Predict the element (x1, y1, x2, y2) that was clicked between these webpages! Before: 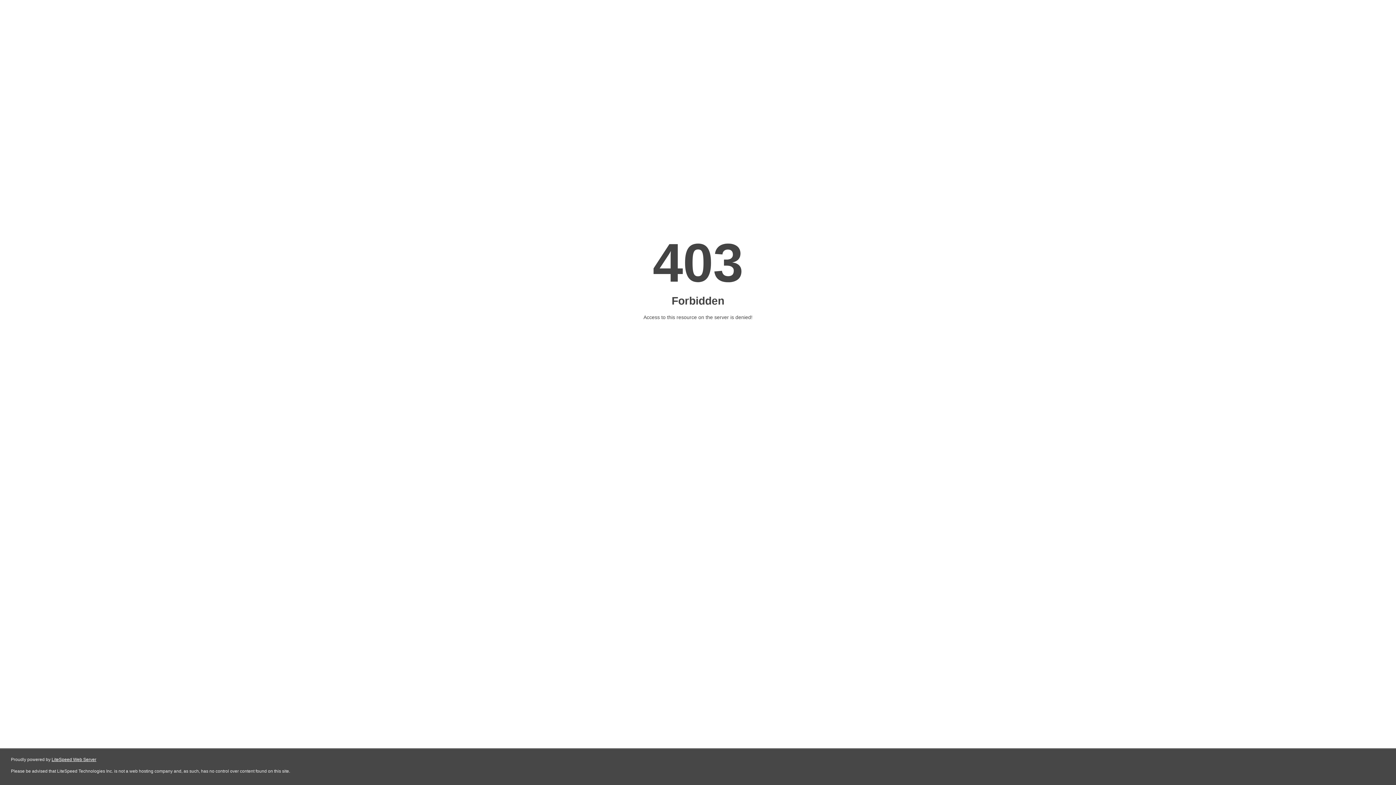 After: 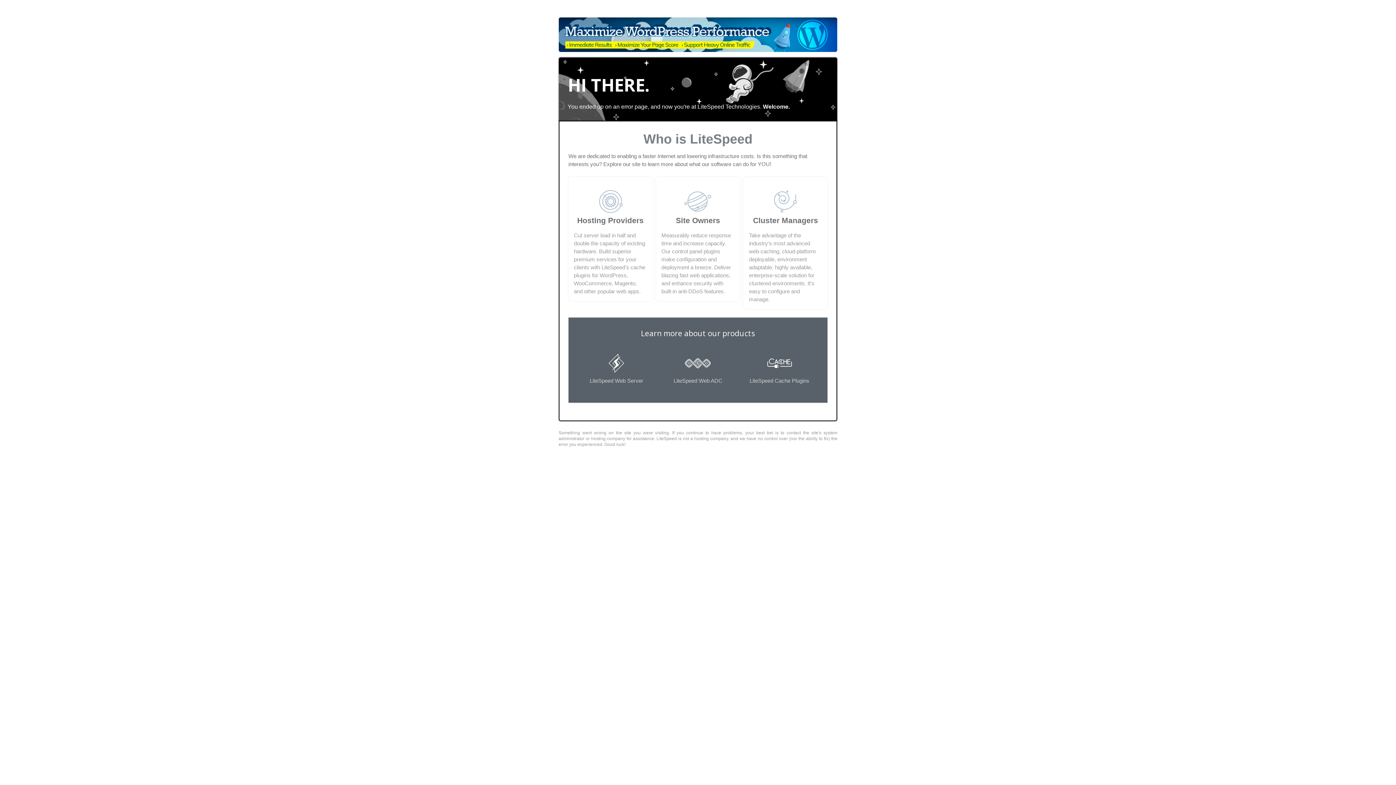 Action: bbox: (51, 757, 96, 762) label: LiteSpeed Web Server